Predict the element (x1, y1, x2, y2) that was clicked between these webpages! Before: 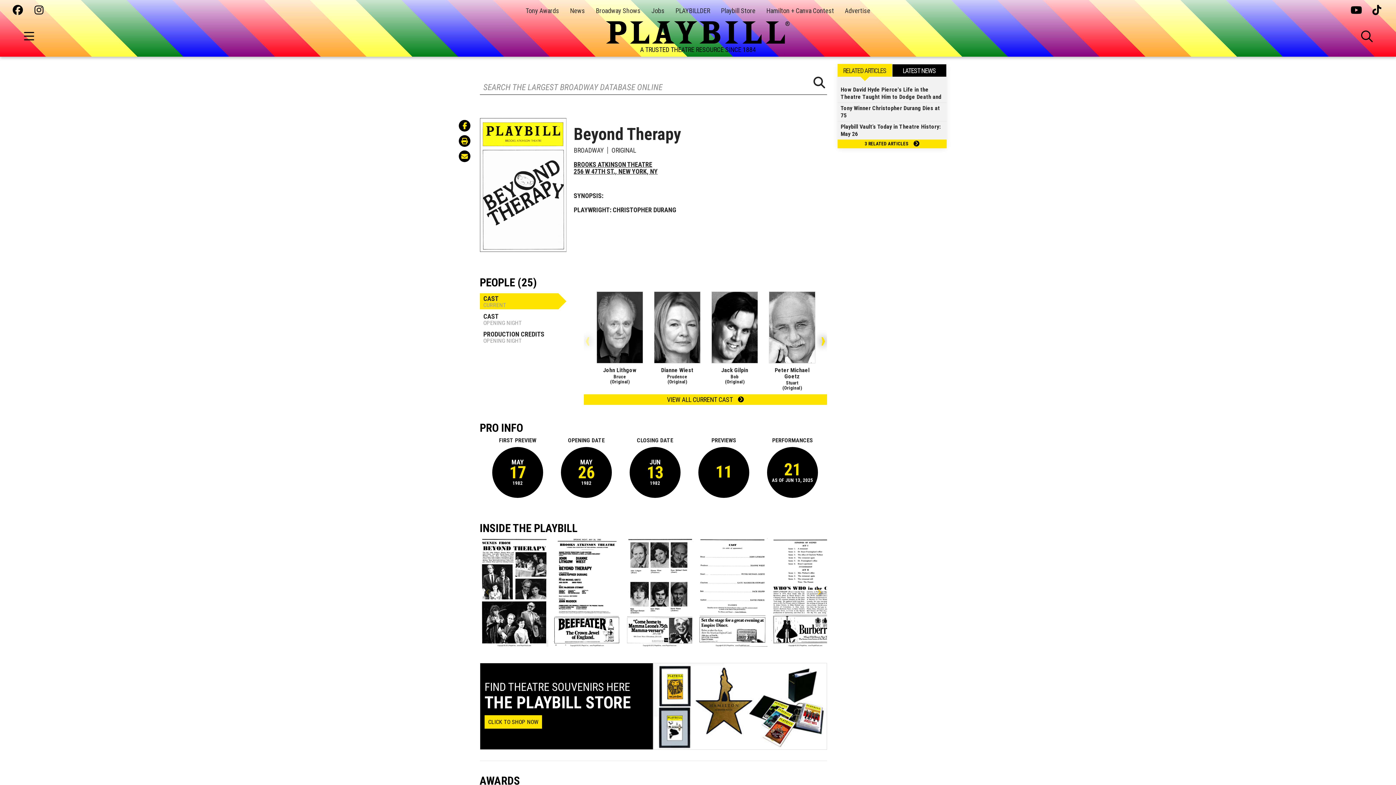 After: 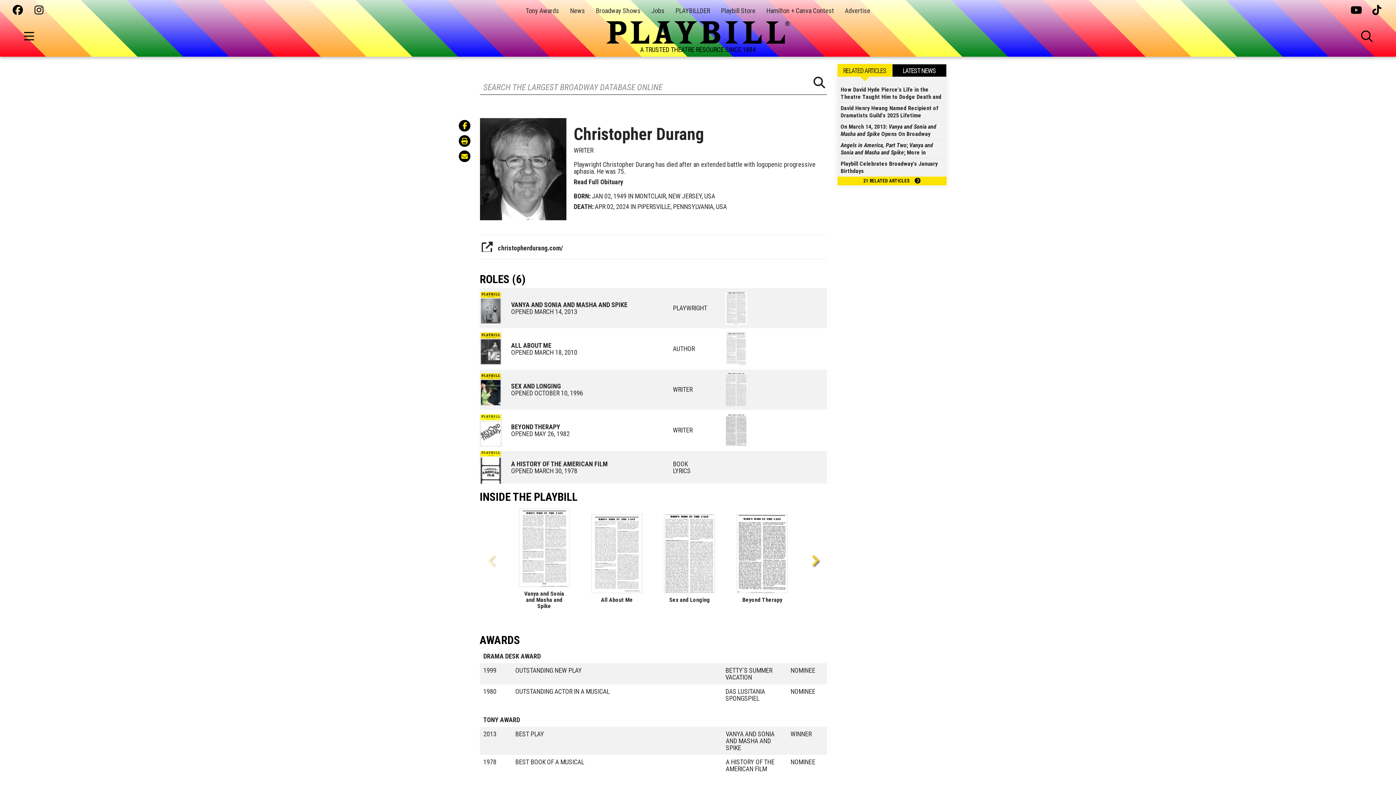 Action: bbox: (612, 206, 676, 213) label: CHRISTOPHER DURANG